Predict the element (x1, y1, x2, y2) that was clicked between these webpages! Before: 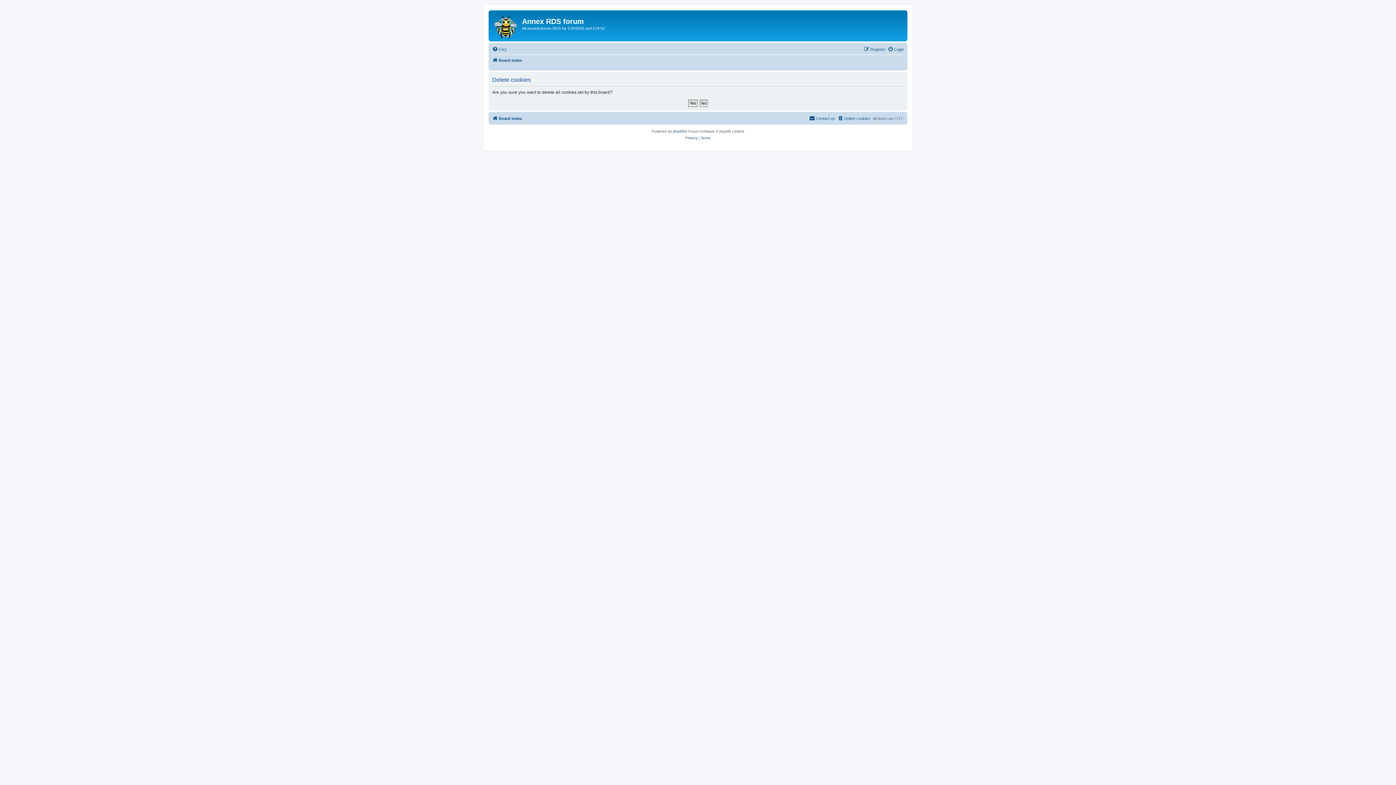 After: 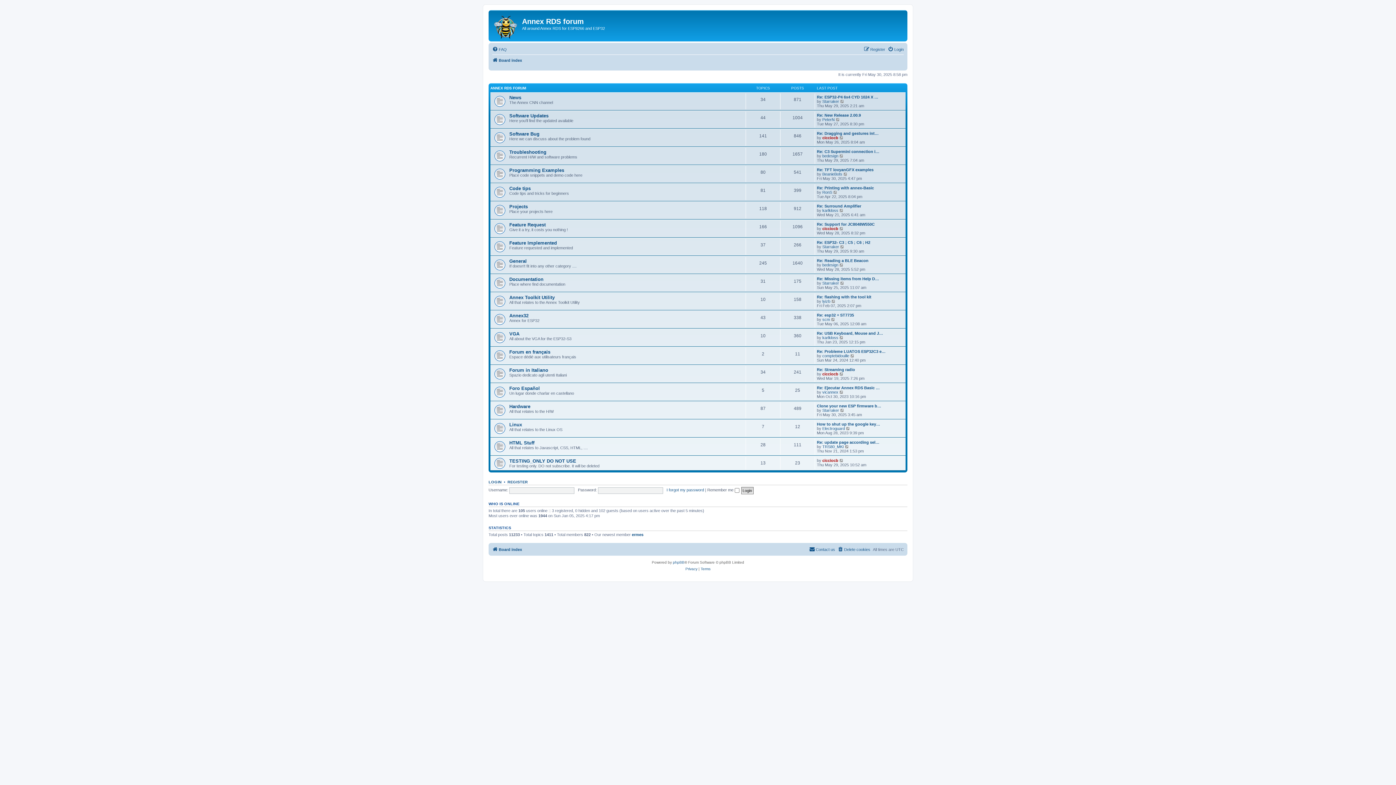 Action: bbox: (492, 114, 522, 122) label: Board index